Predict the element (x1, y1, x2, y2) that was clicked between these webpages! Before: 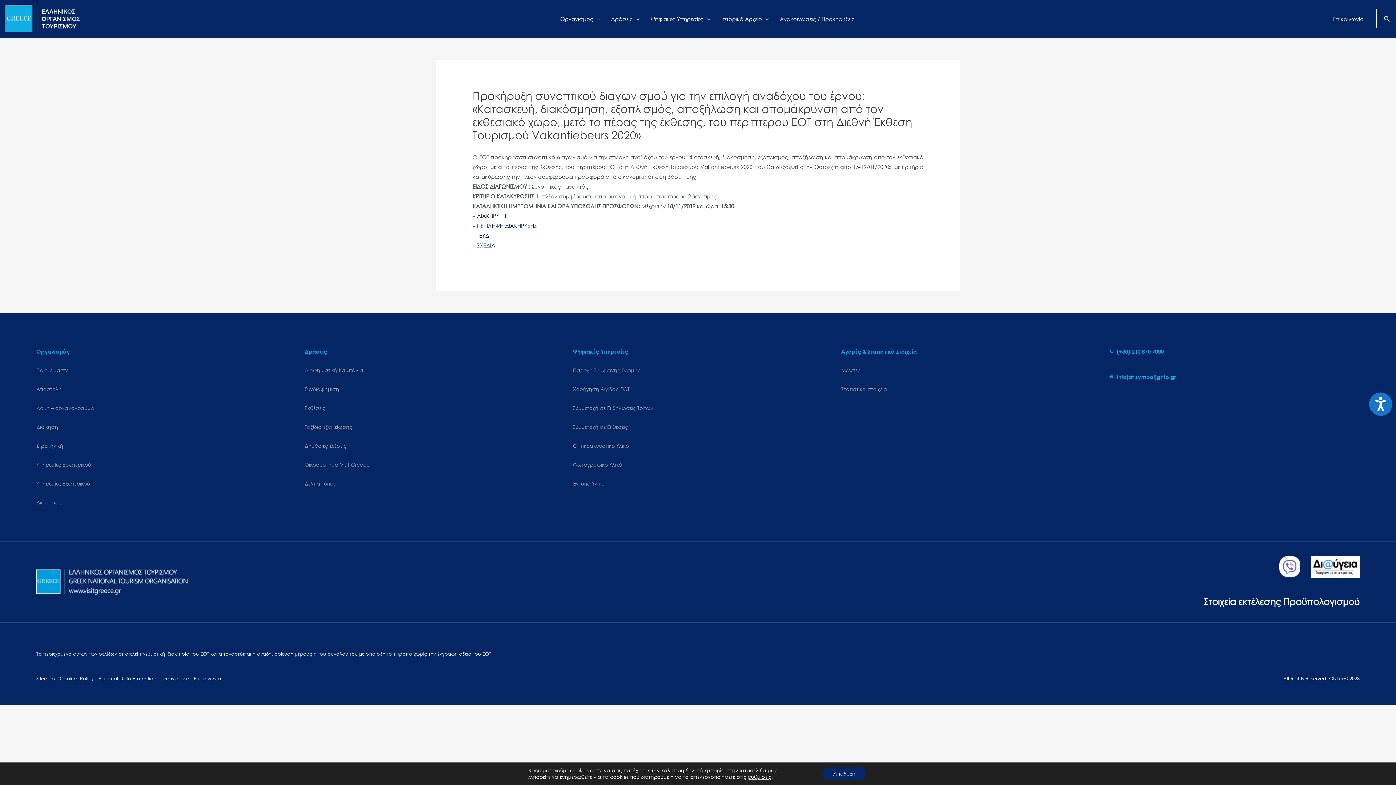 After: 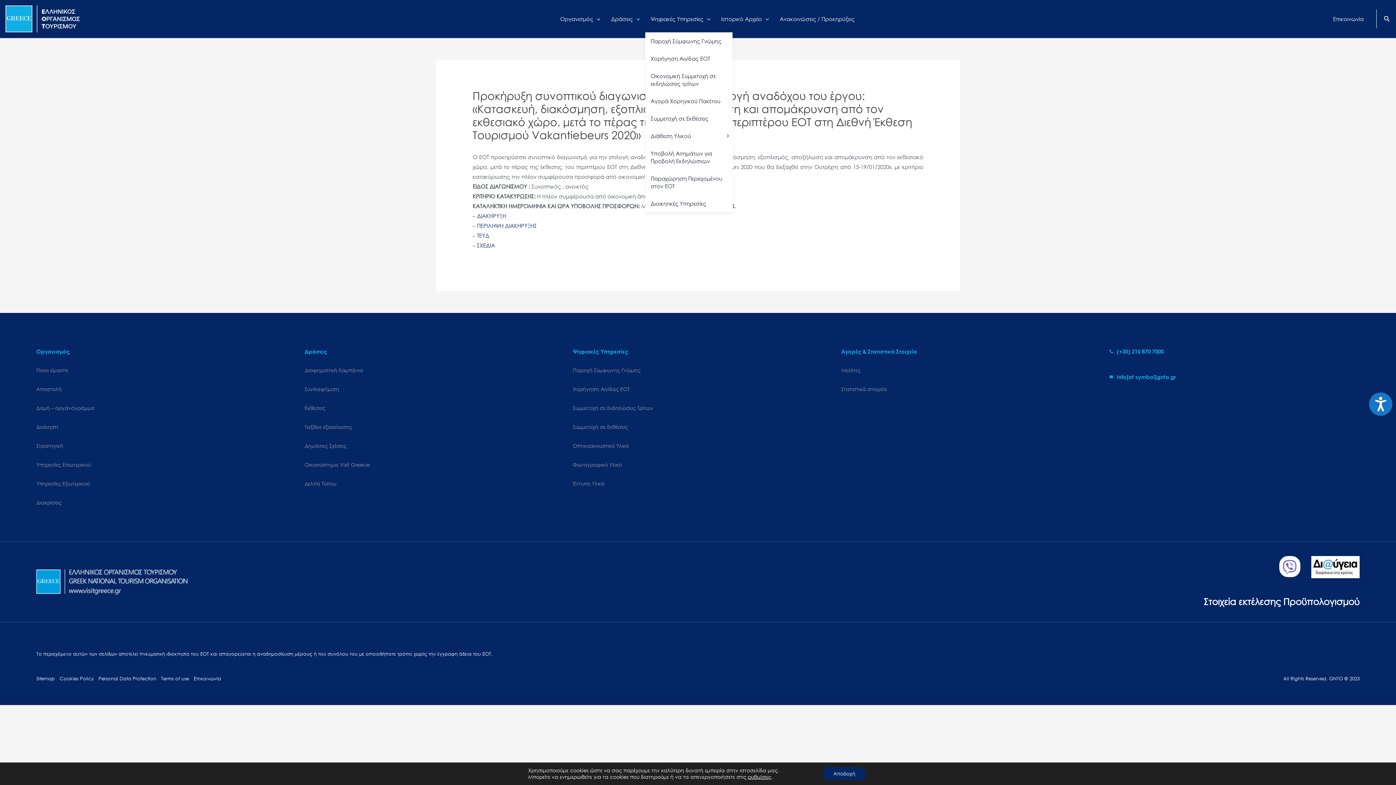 Action: bbox: (645, 6, 715, 31) label: Ψηφιακές Υπηρεσίες